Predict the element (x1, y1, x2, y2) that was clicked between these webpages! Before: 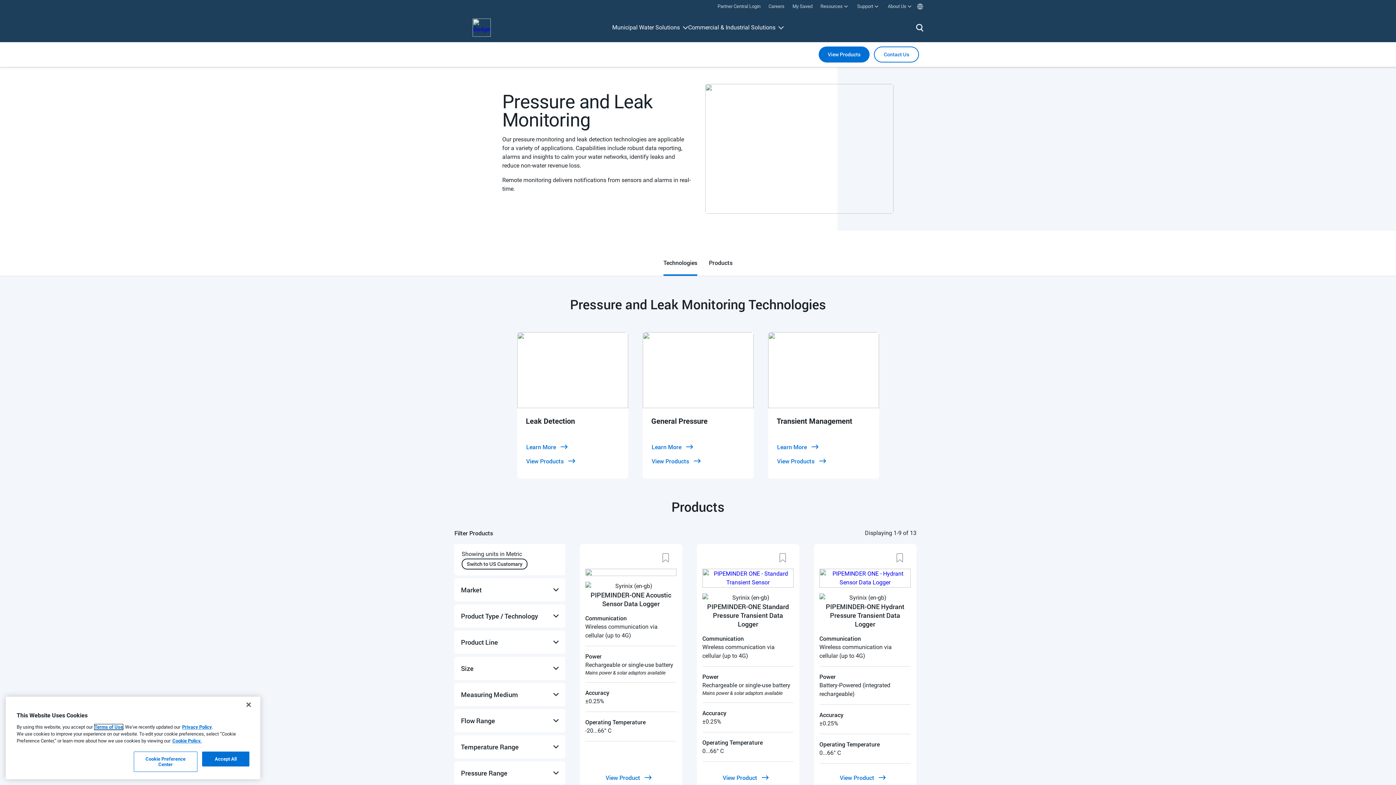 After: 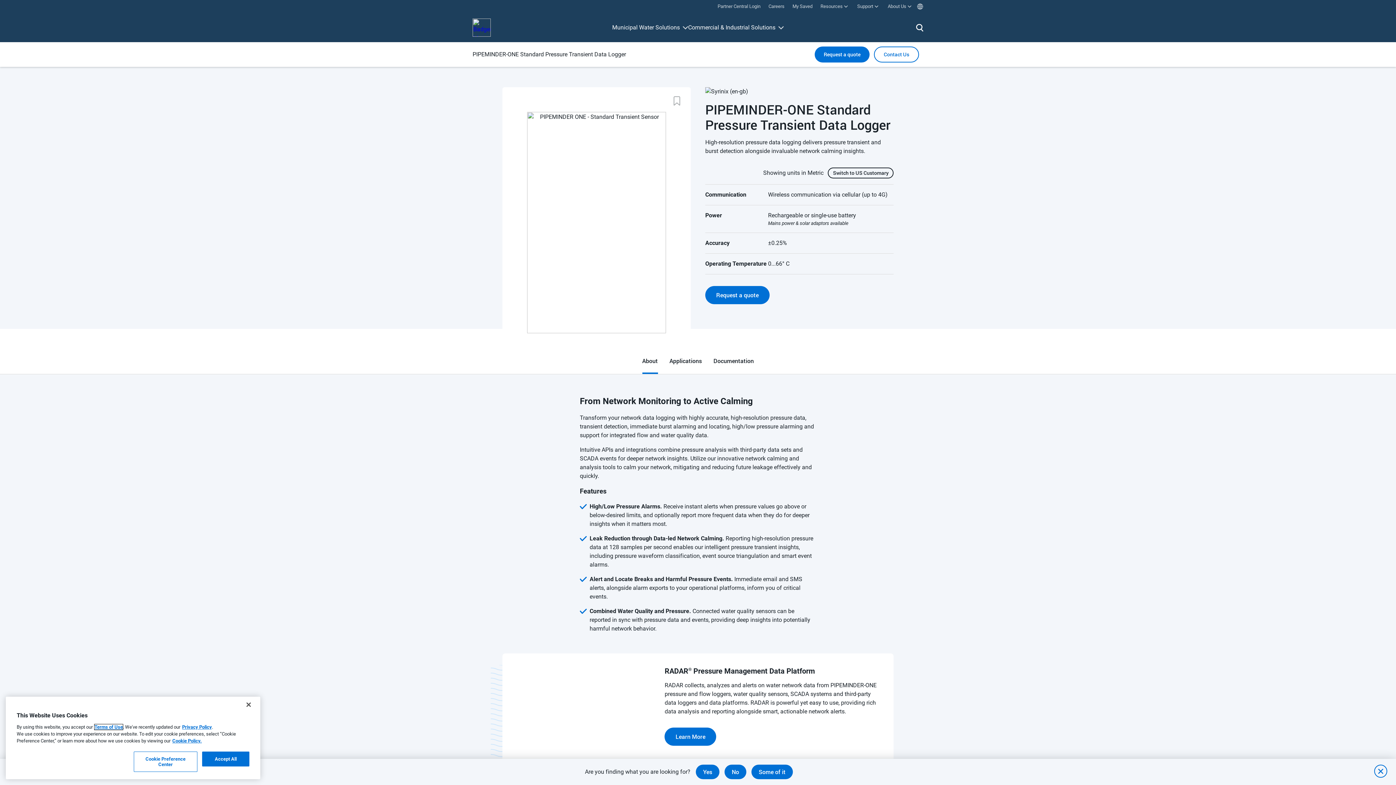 Action: bbox: (702, 569, 793, 588)